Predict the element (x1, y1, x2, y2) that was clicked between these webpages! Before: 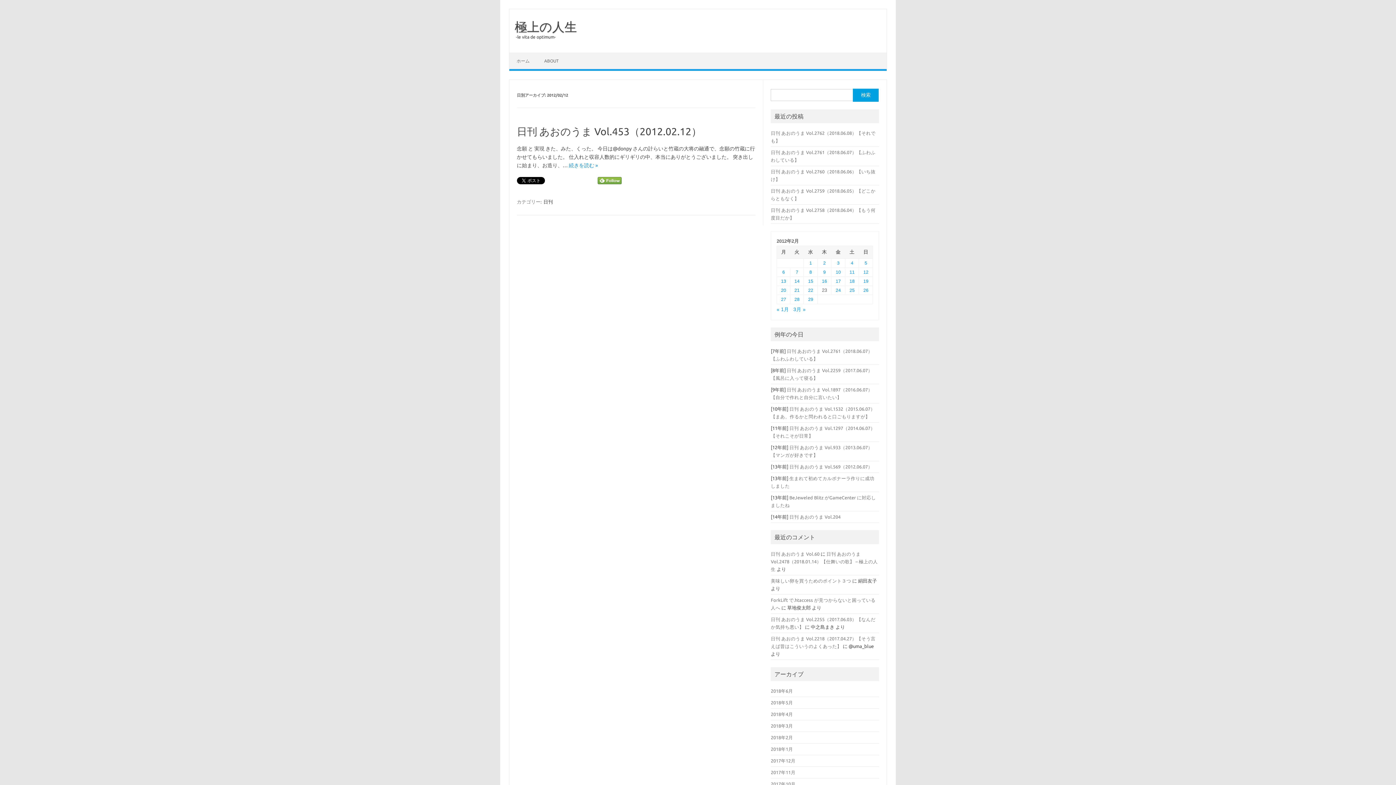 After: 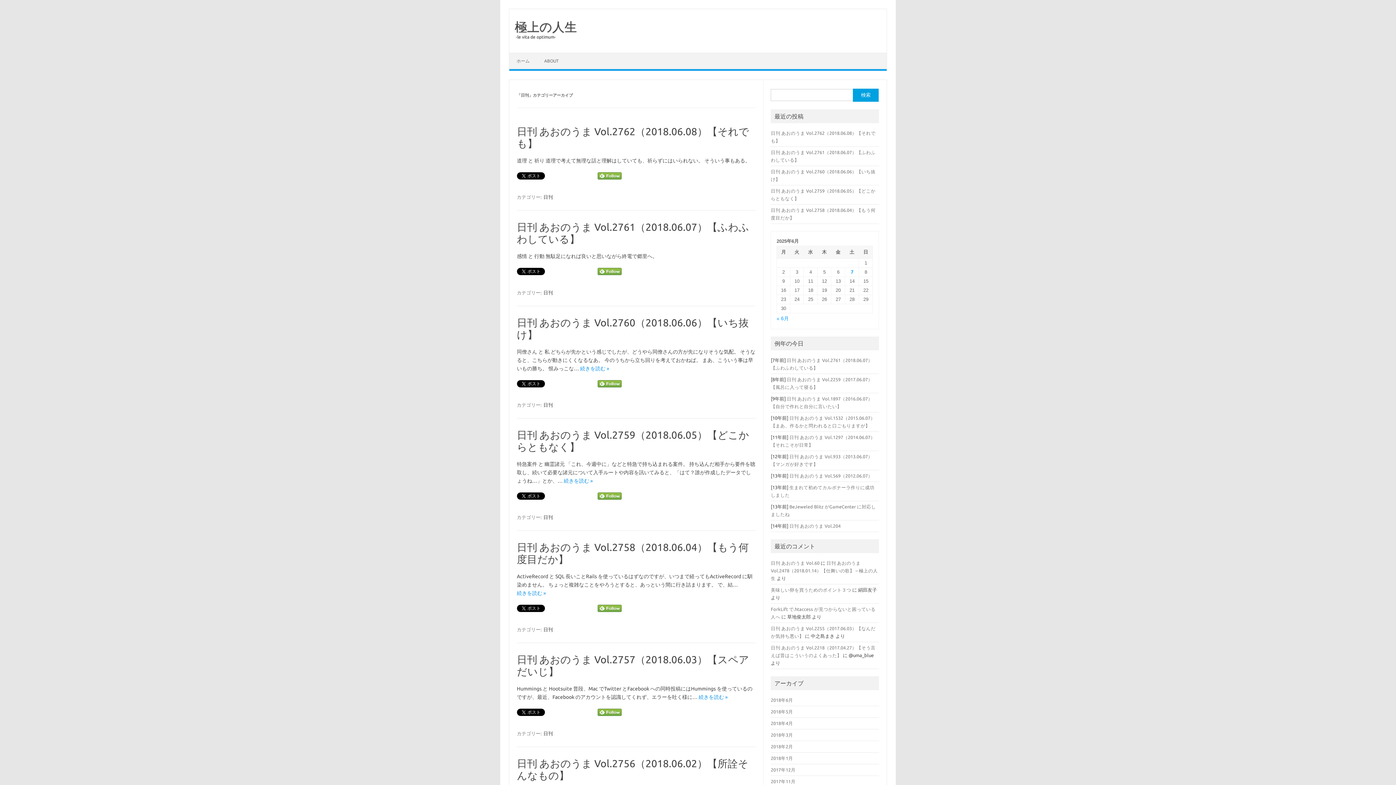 Action: label: 日刊 bbox: (542, 198, 553, 205)